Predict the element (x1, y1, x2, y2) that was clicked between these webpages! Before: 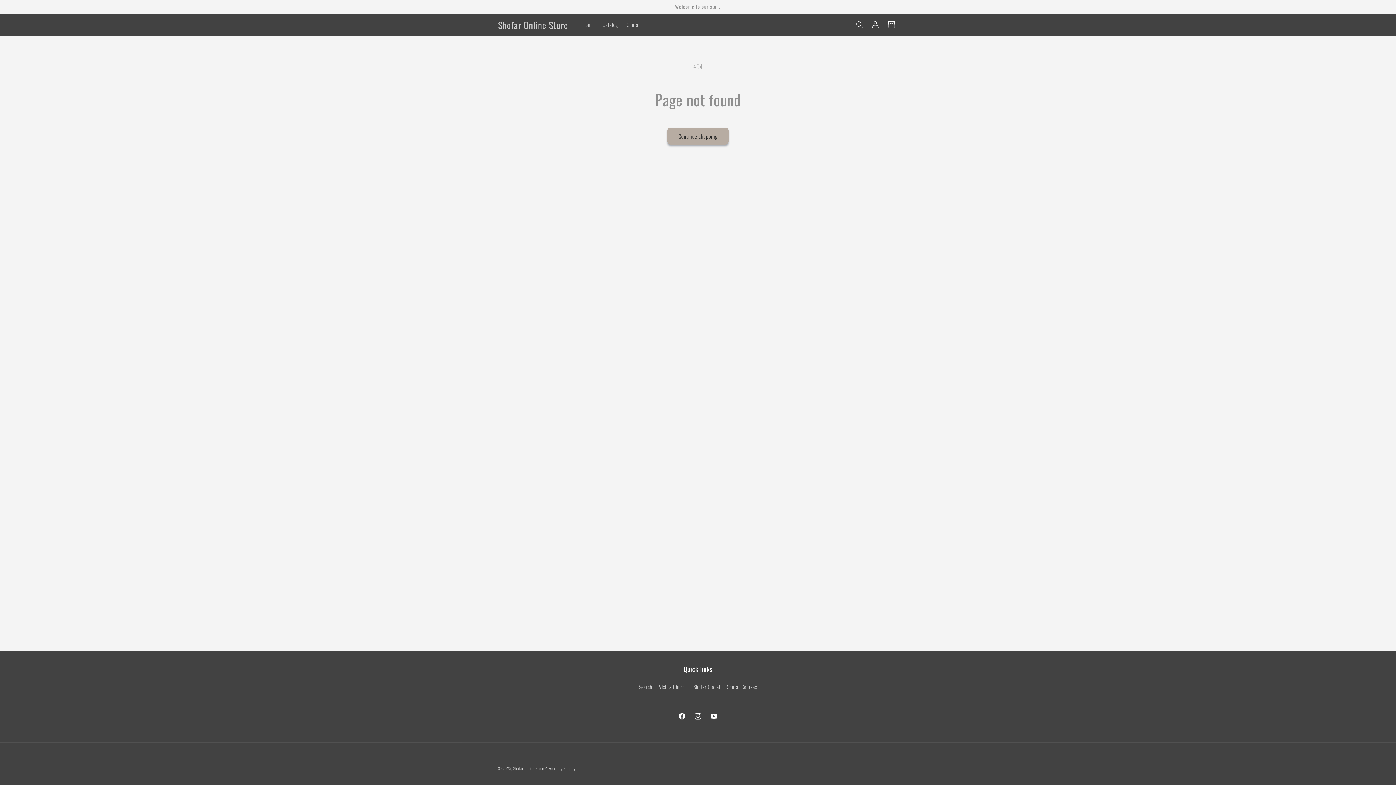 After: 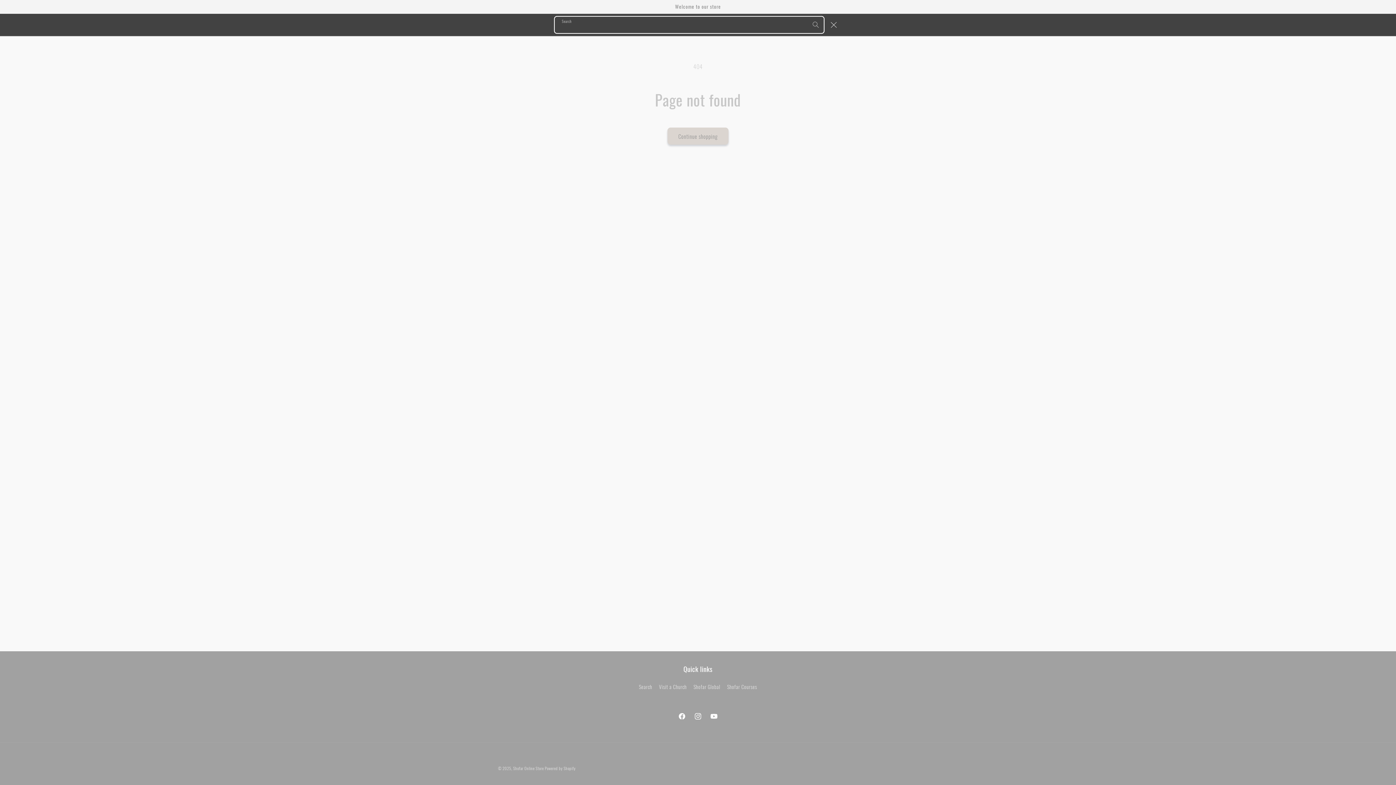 Action: label: Search bbox: (851, 16, 867, 32)